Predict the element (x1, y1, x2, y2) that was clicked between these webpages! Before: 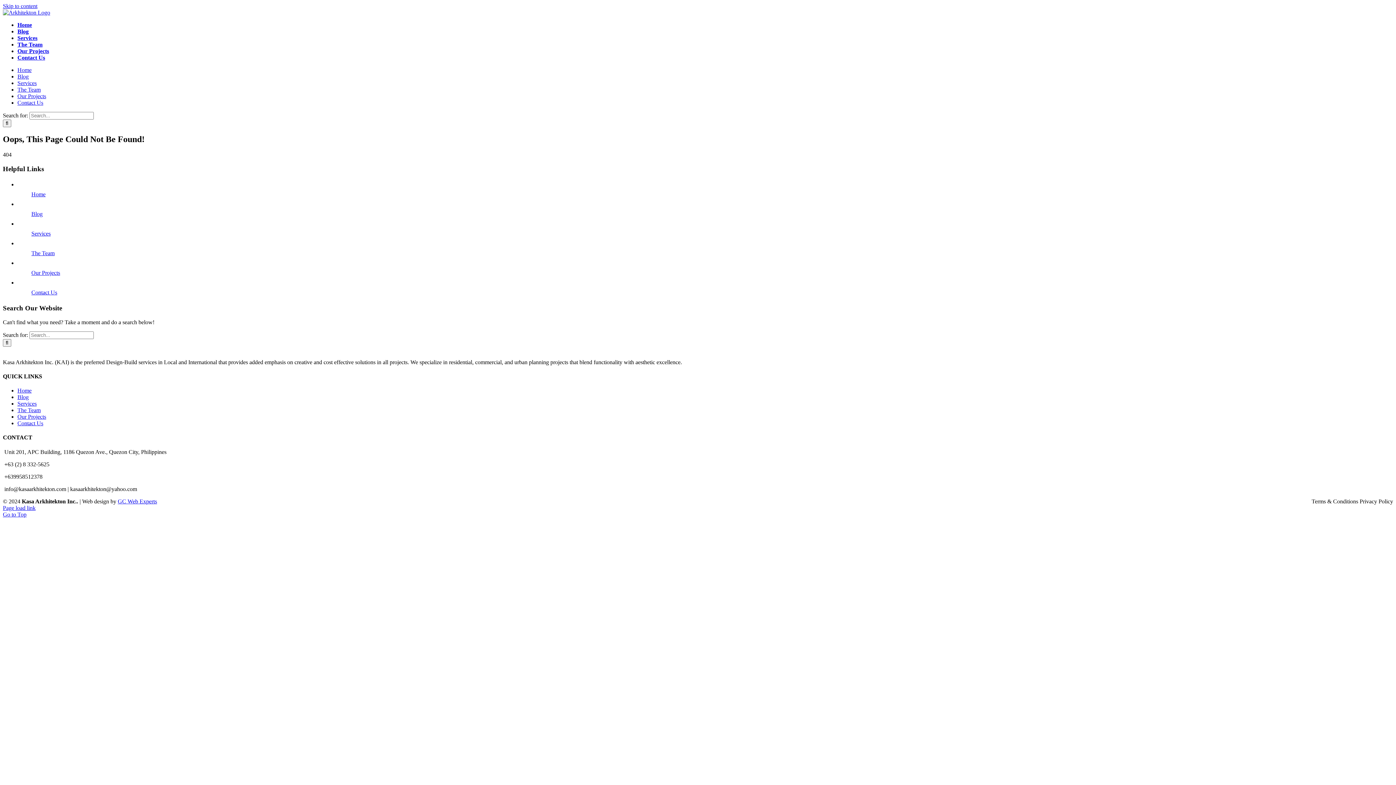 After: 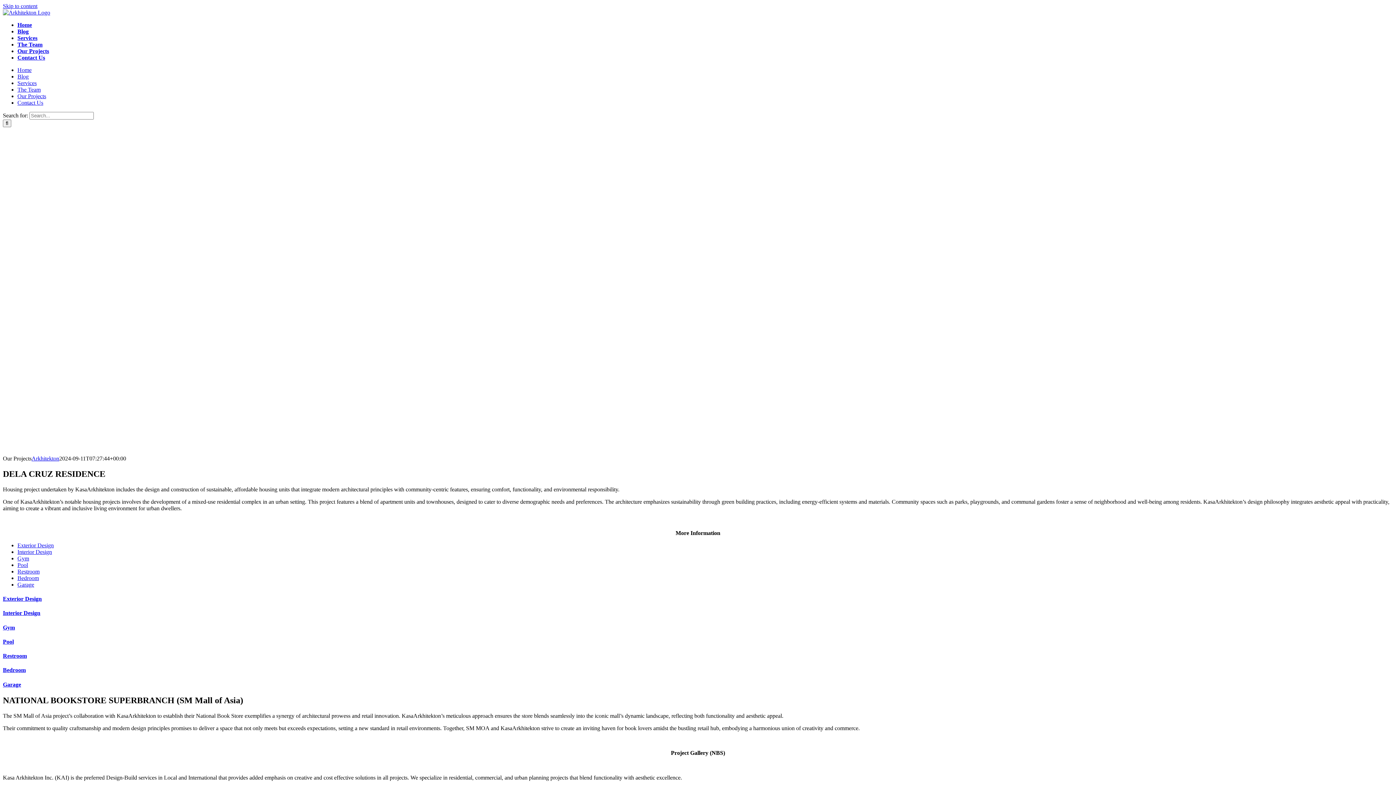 Action: label: Our Projects bbox: (17, 413, 46, 420)